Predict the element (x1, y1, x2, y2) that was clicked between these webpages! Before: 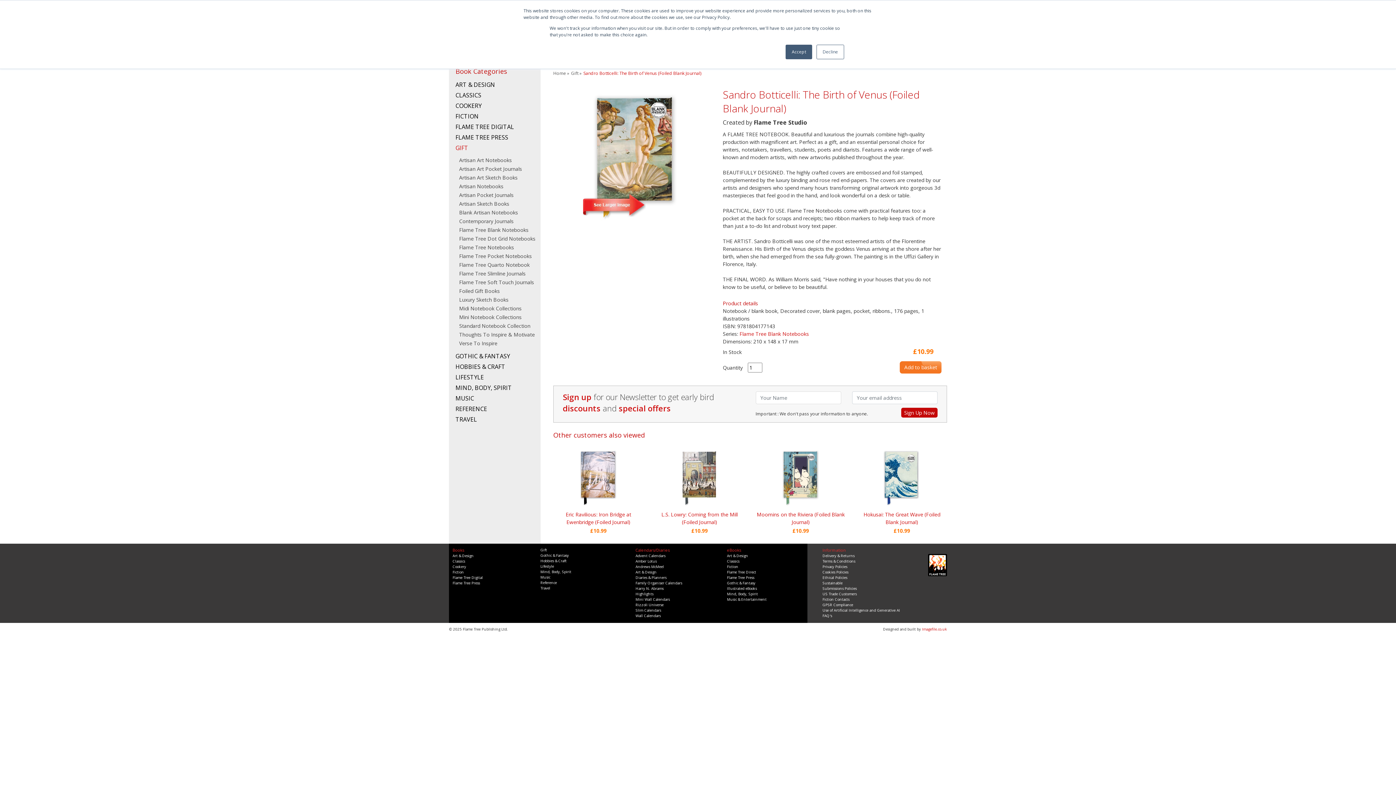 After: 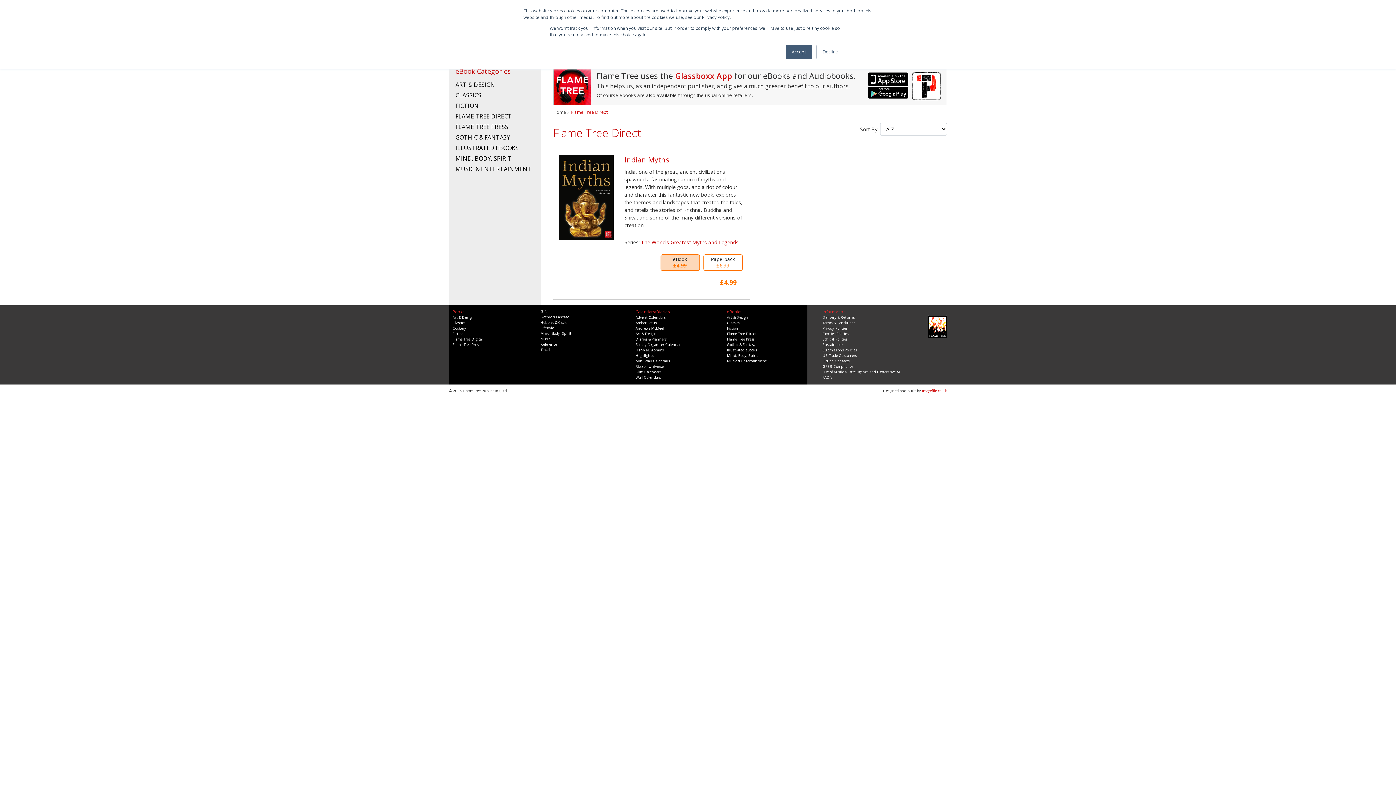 Action: bbox: (727, 569, 756, 574) label: Flame Tree Direct